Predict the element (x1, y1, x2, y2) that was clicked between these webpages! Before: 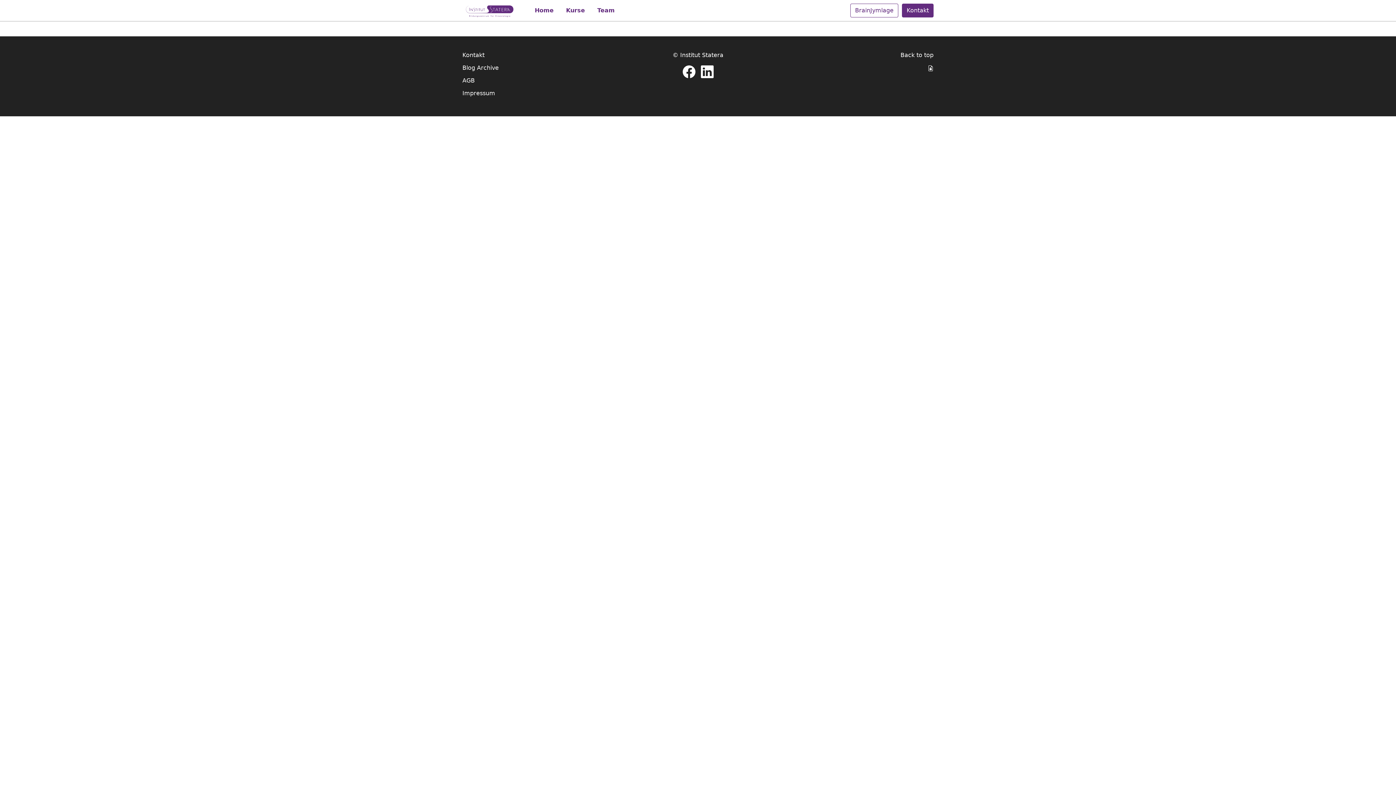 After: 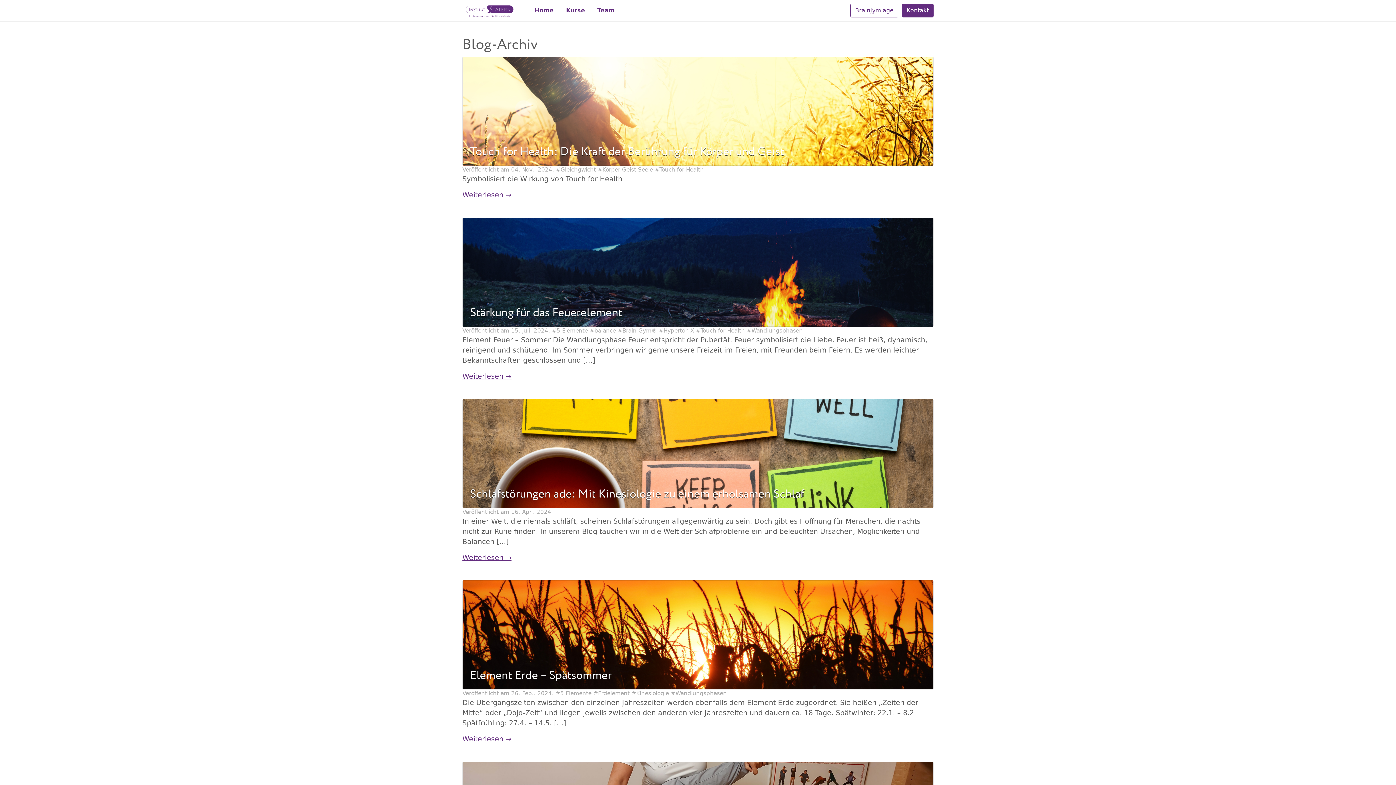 Action: bbox: (462, 64, 498, 71) label: Blog Archive